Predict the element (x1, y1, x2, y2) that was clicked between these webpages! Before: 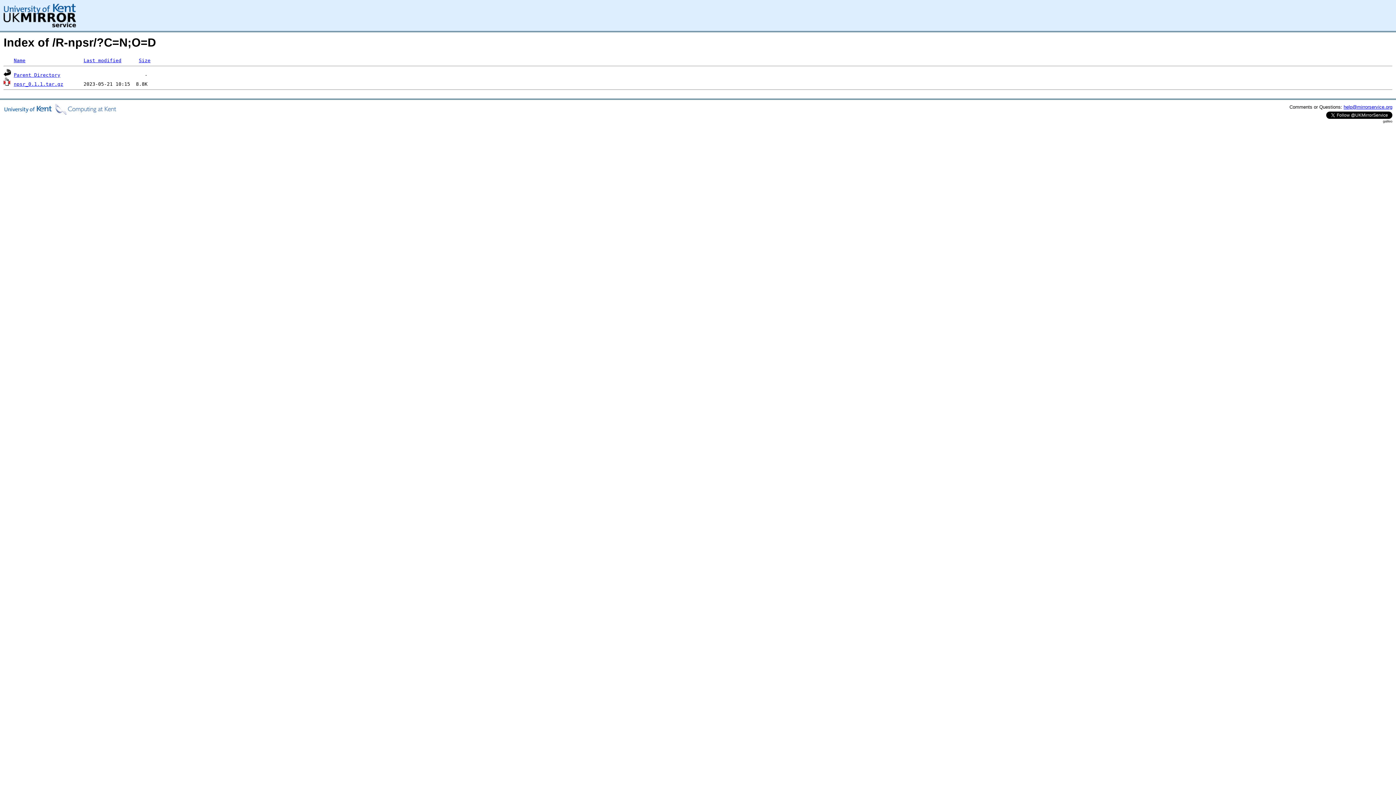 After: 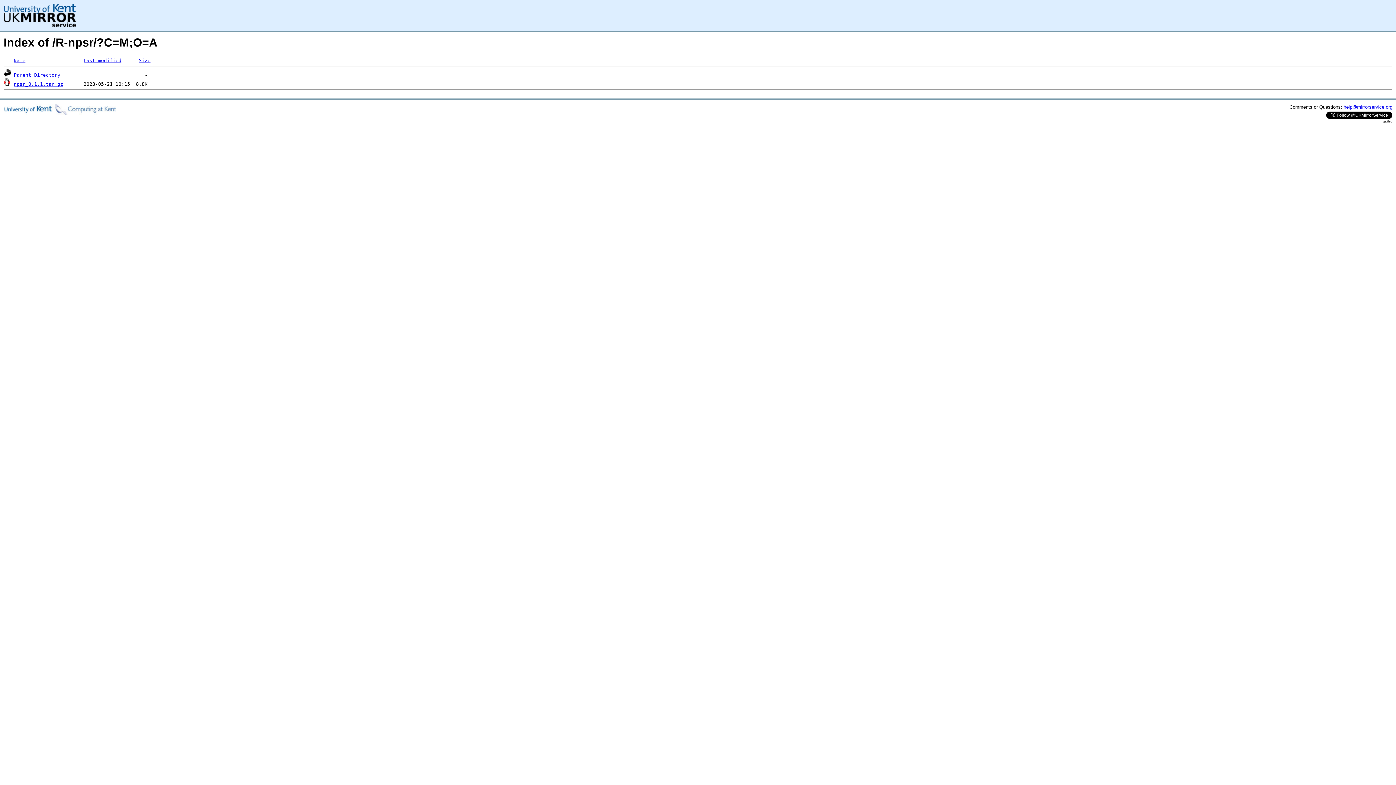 Action: label: Last modified bbox: (83, 57, 121, 63)